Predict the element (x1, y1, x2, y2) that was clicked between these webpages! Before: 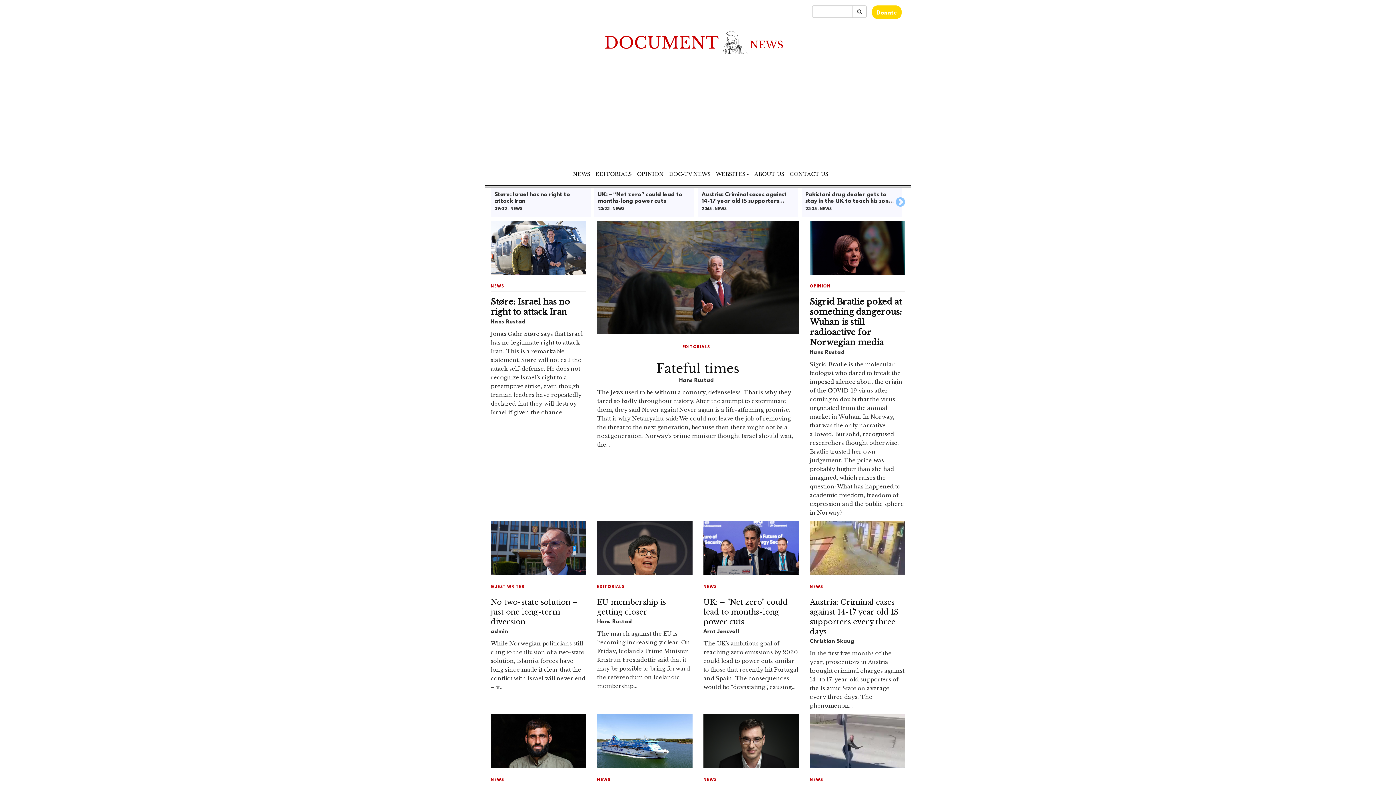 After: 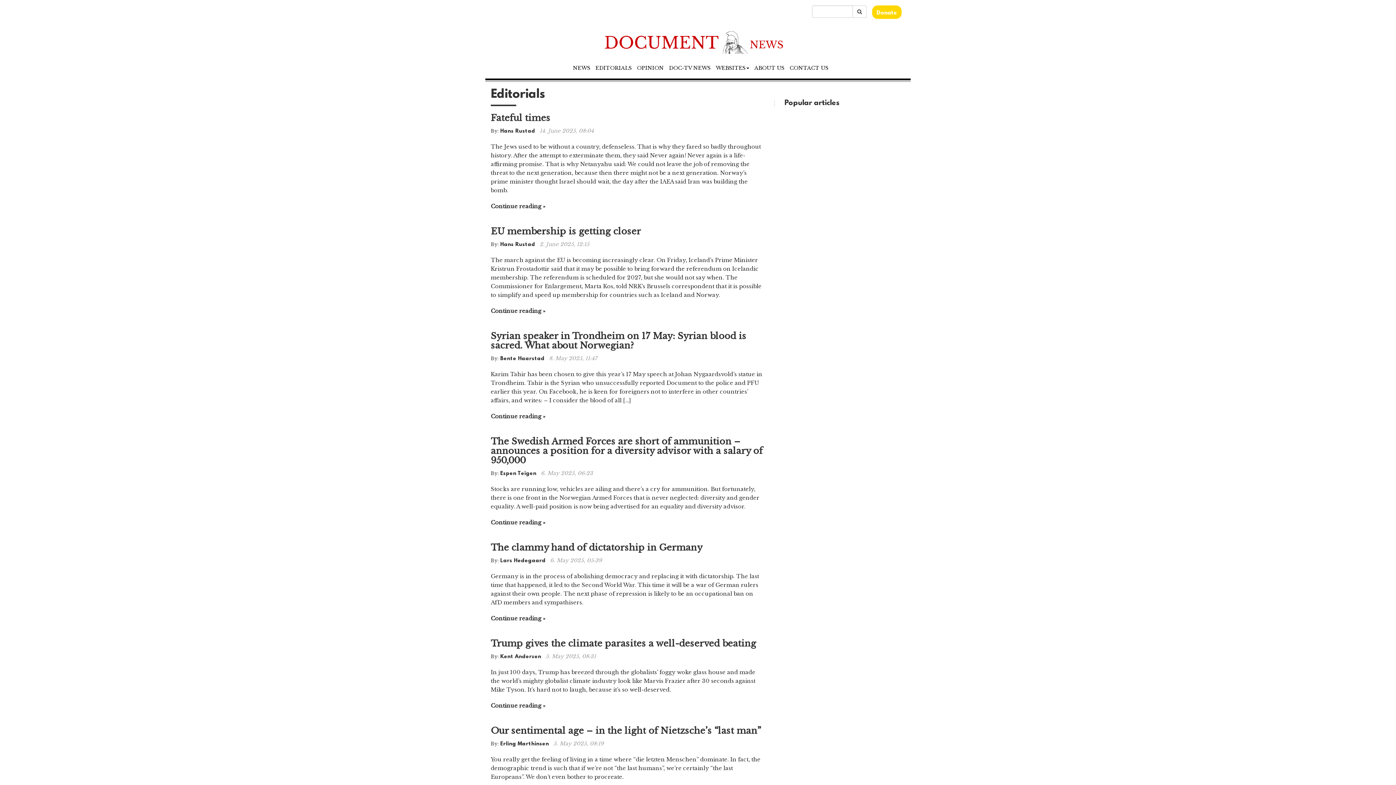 Action: bbox: (597, 585, 624, 589) label: EDITORIALS